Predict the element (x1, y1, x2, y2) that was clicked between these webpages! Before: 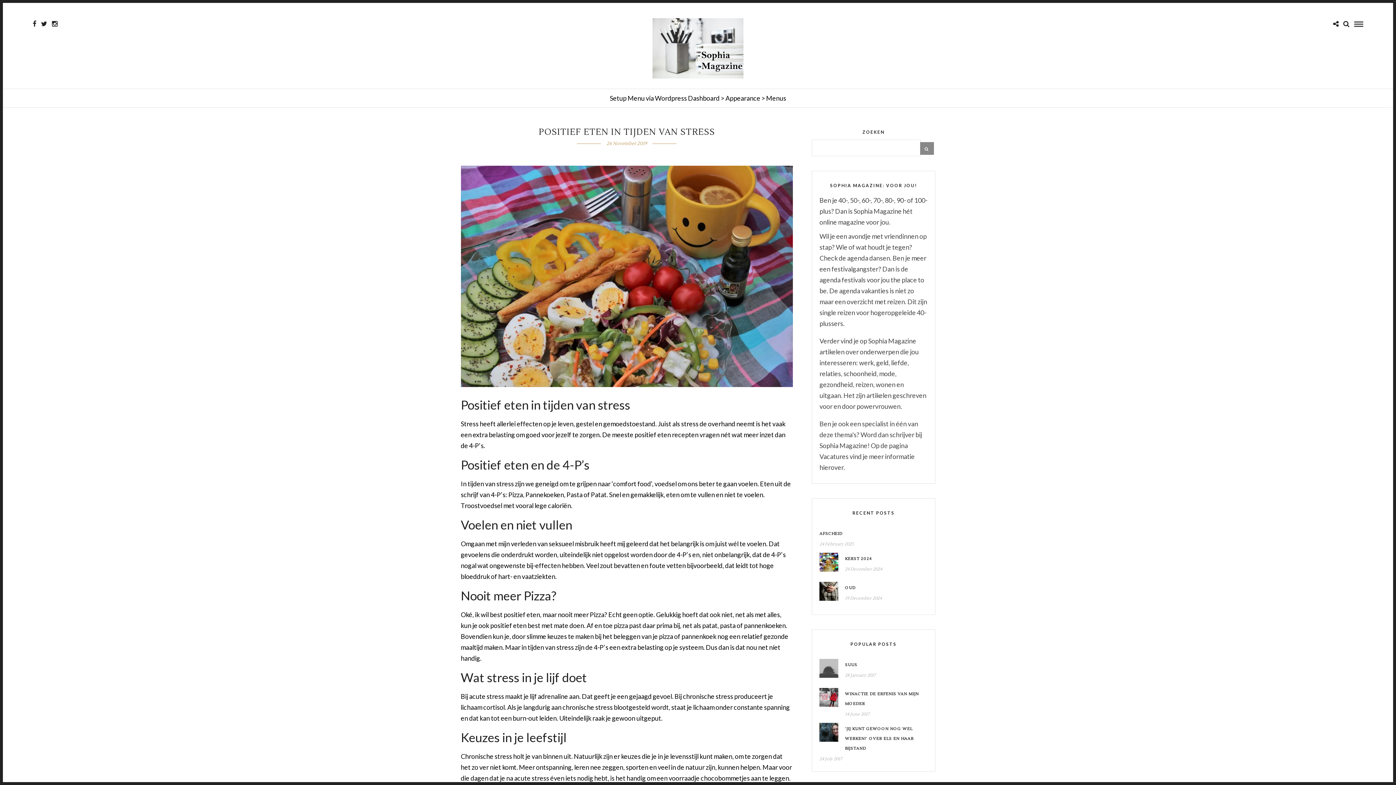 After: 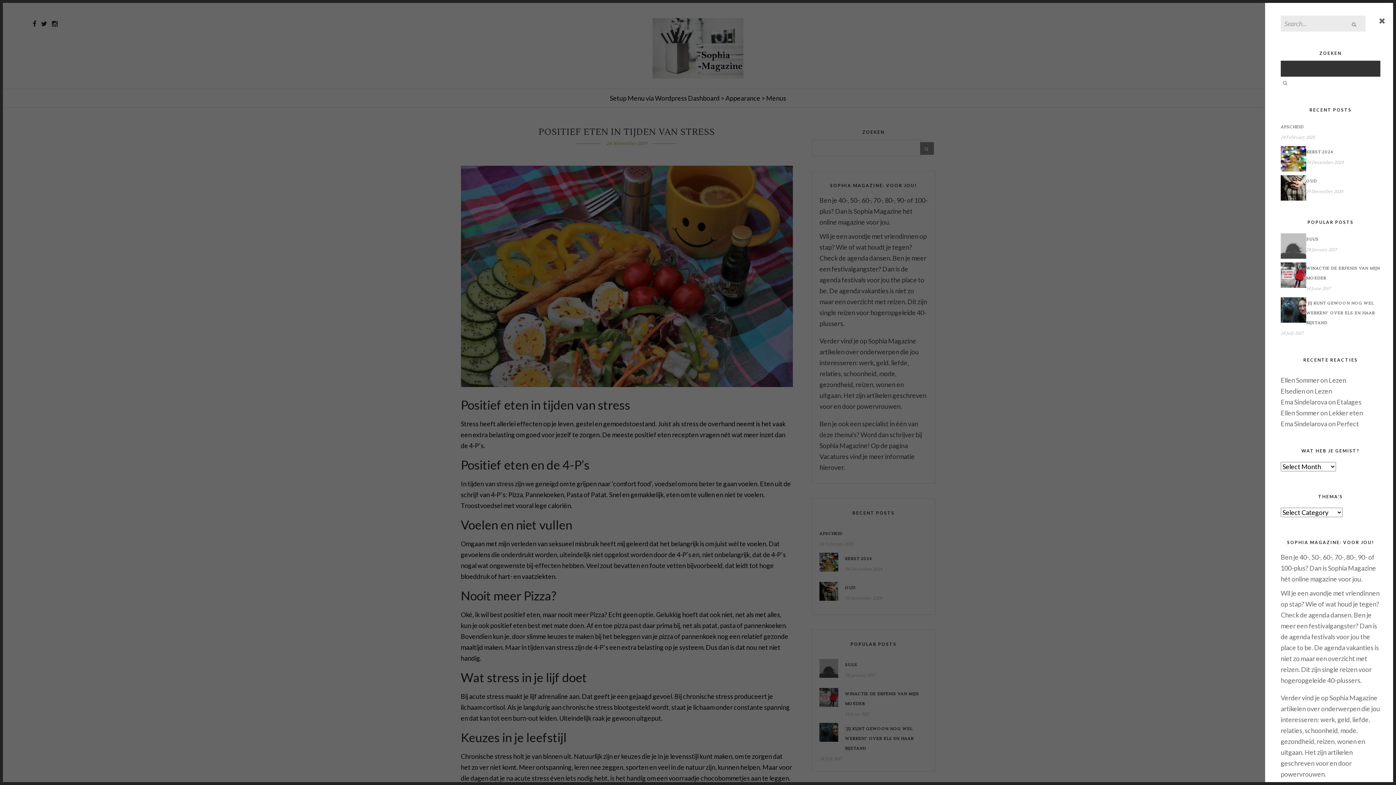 Action: bbox: (1343, 20, 1349, 27)